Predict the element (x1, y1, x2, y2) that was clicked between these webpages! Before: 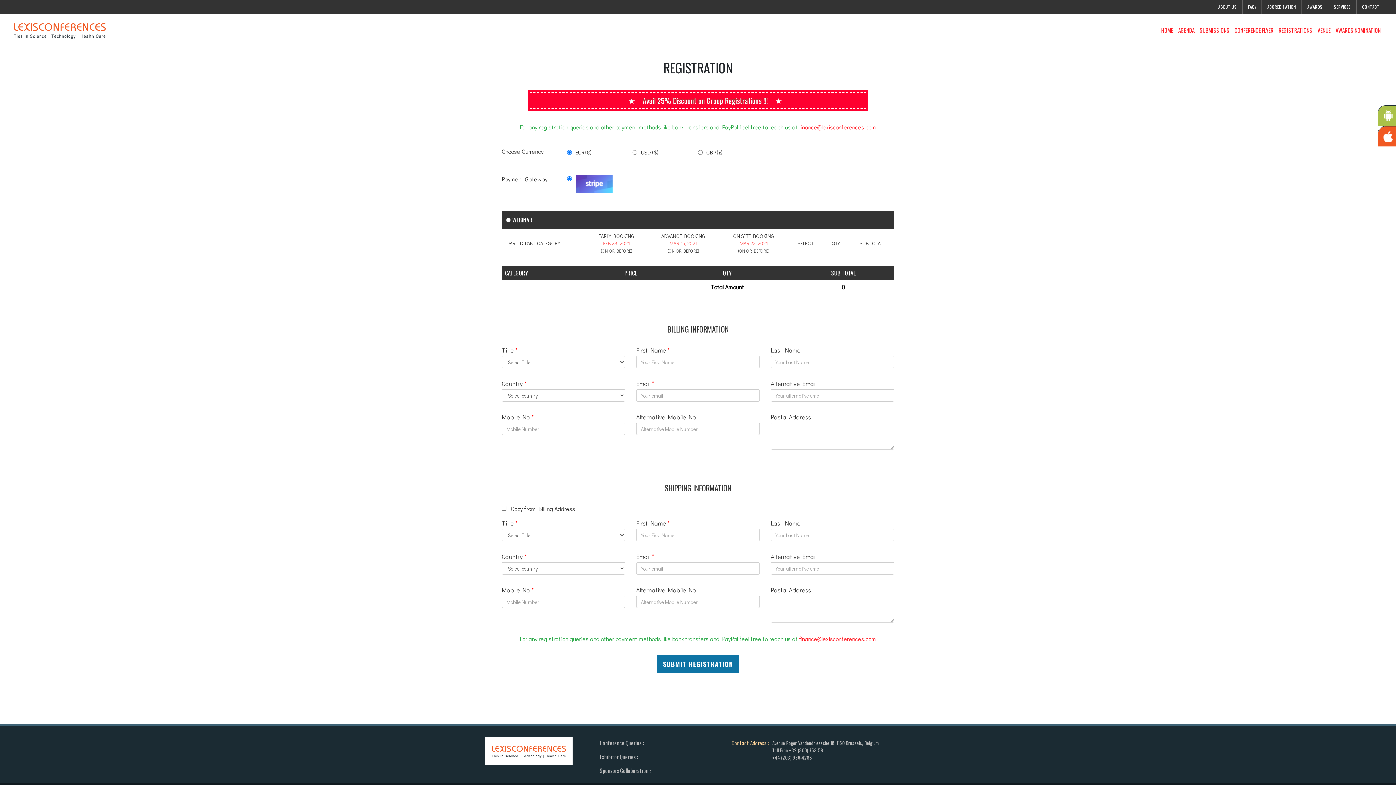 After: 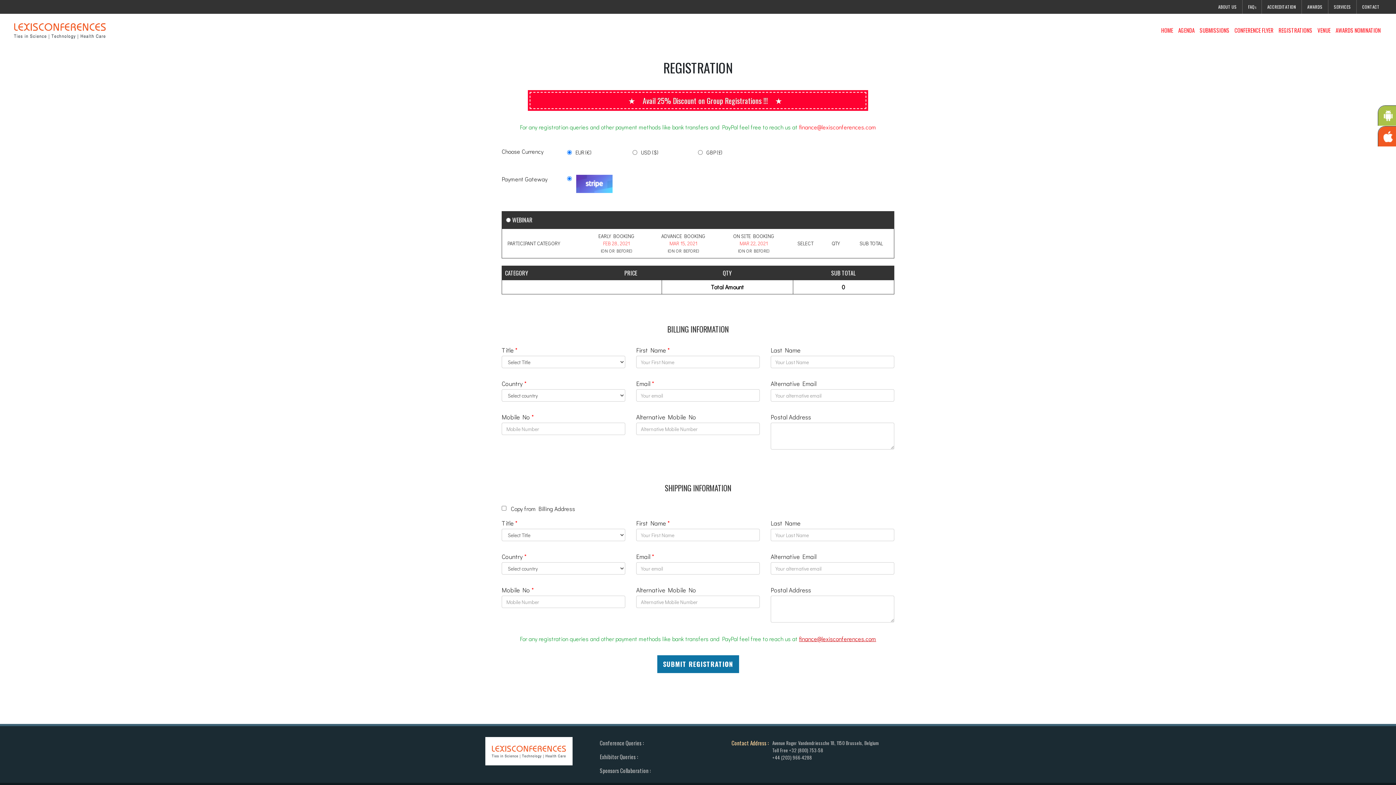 Action: bbox: (799, 635, 876, 642) label: finance@lexisconferences.com